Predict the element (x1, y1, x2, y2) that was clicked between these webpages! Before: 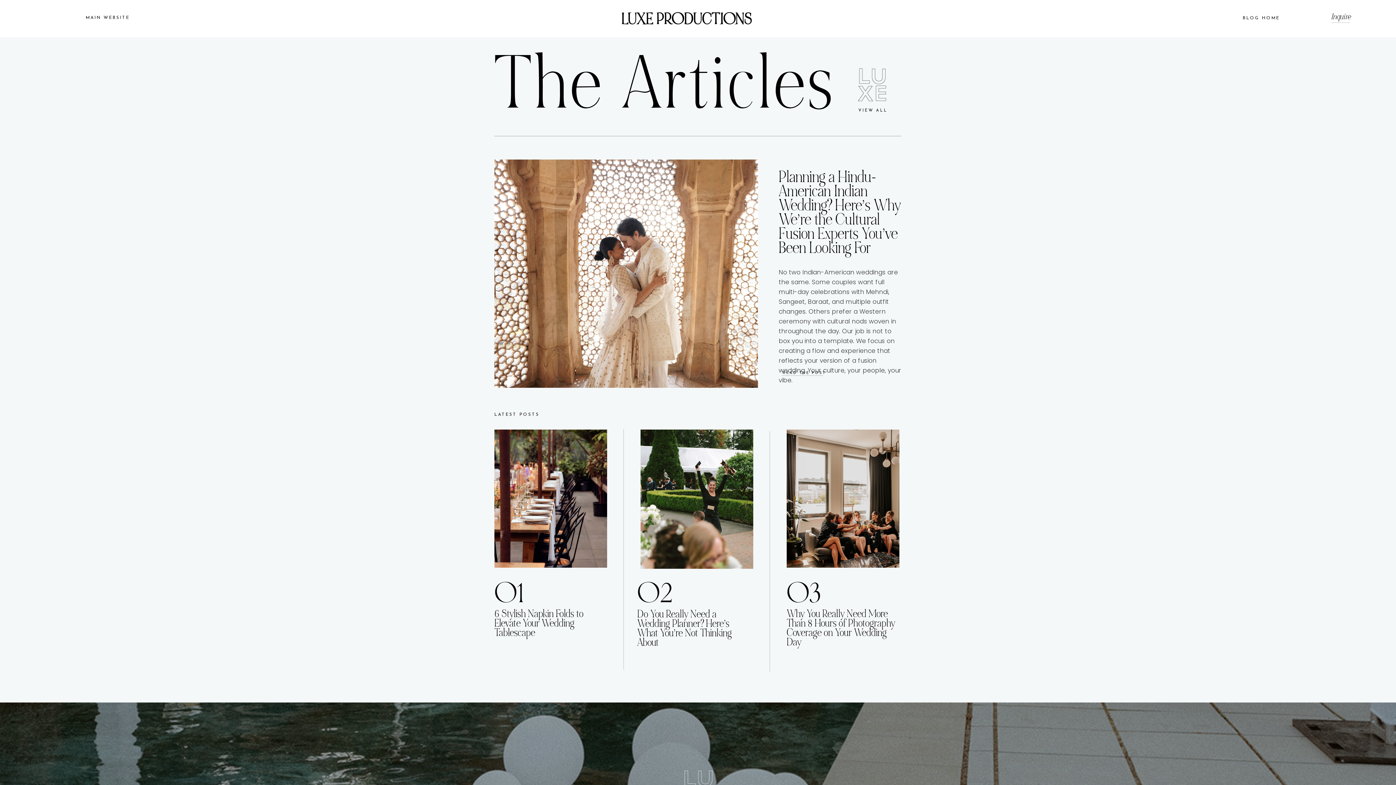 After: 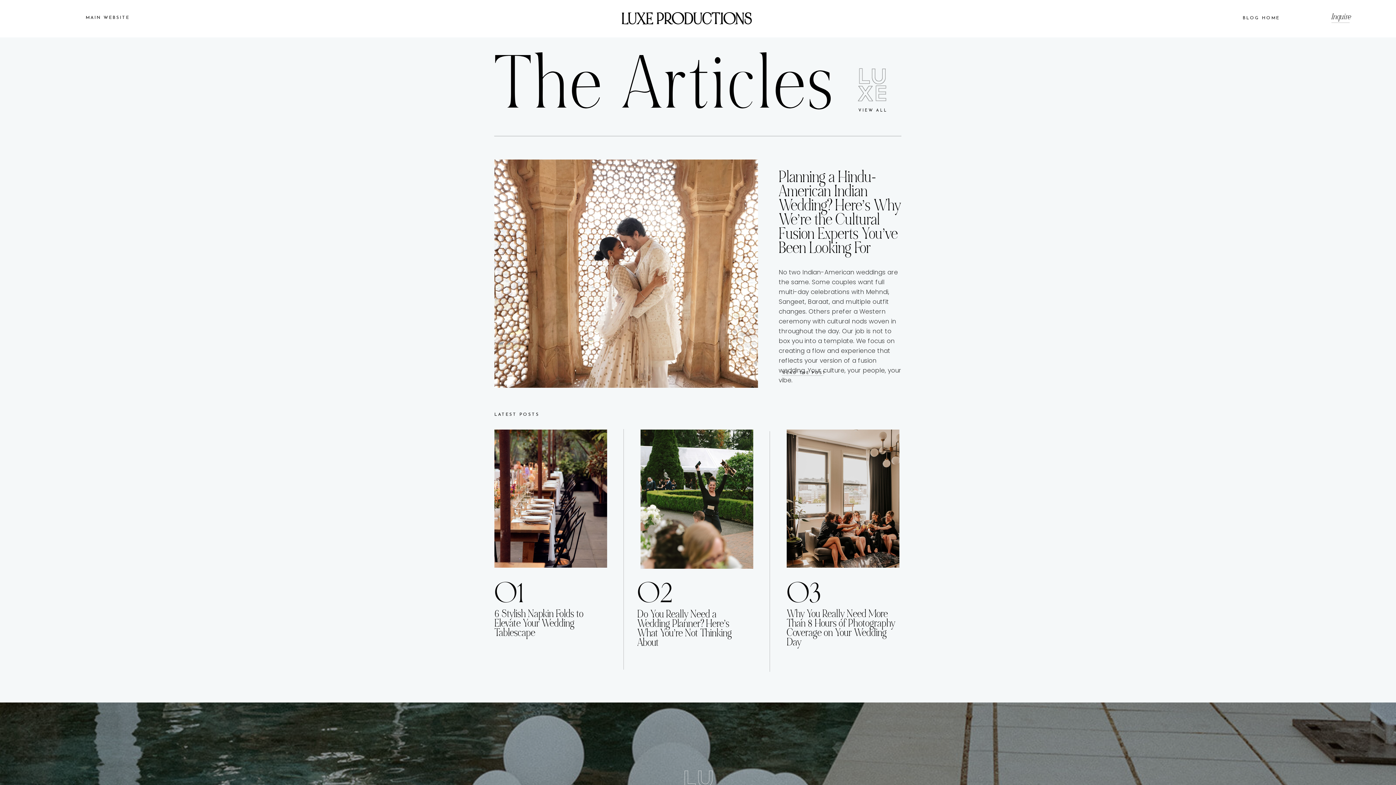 Action: label: VIEW ALL
 bbox: (853, 108, 893, 115)